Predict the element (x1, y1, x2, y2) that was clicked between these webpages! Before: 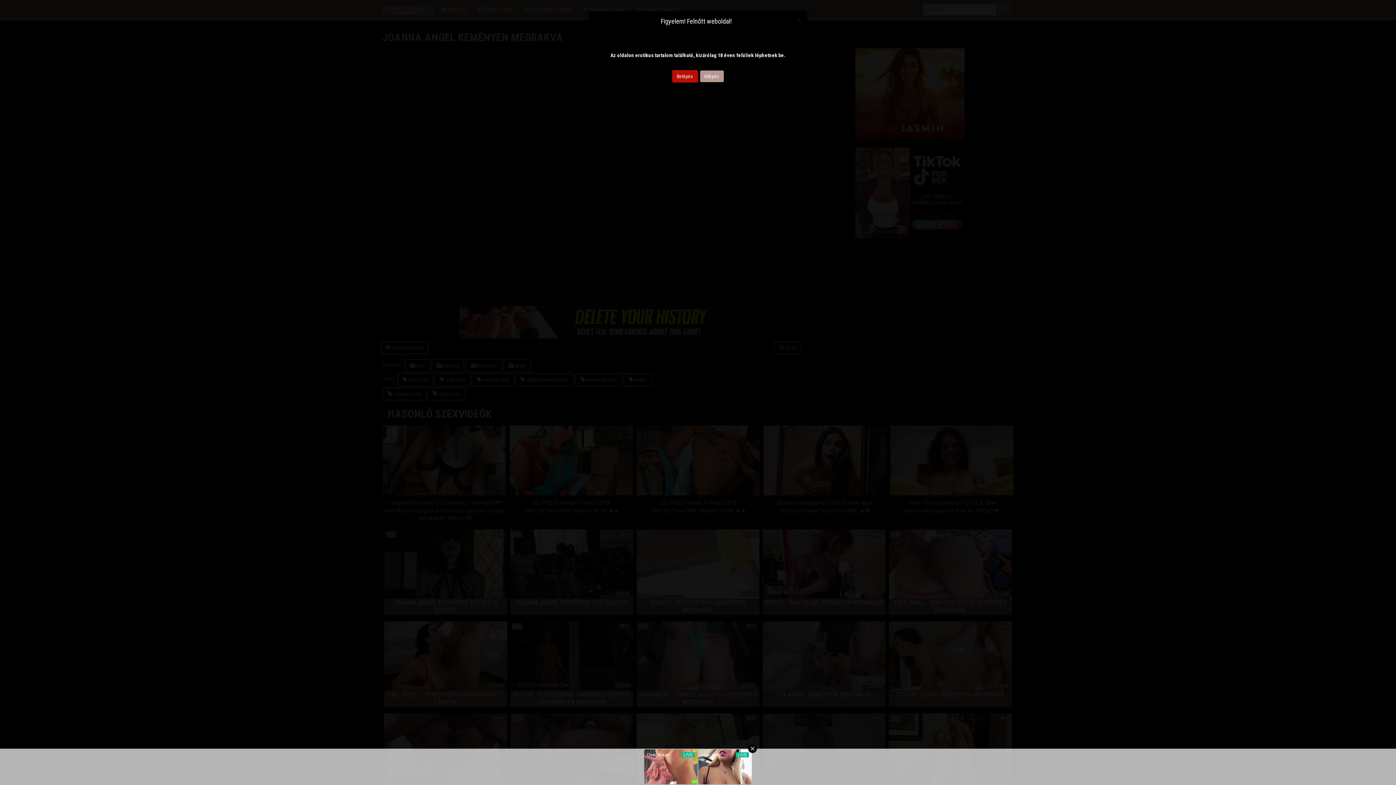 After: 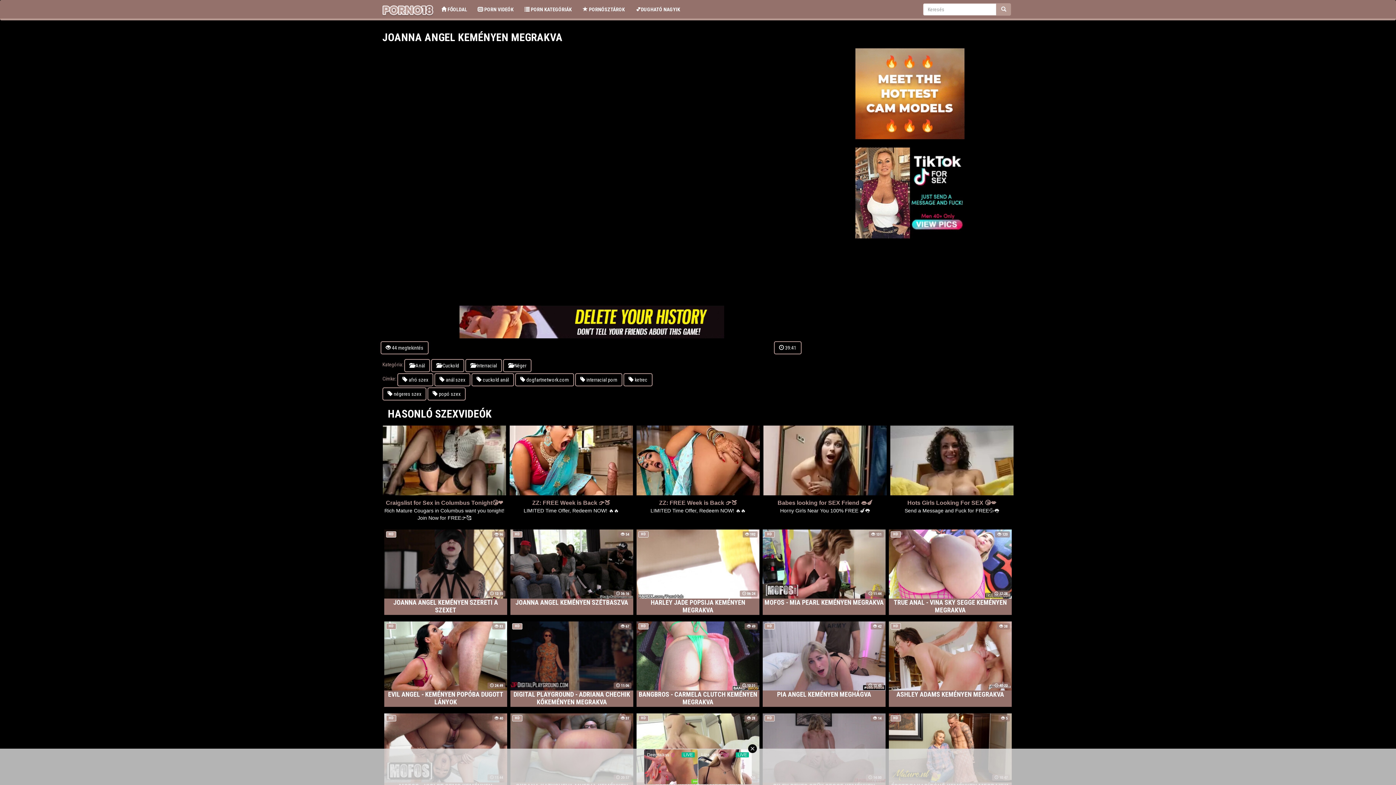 Action: label: Close bbox: (797, 16, 801, 23)